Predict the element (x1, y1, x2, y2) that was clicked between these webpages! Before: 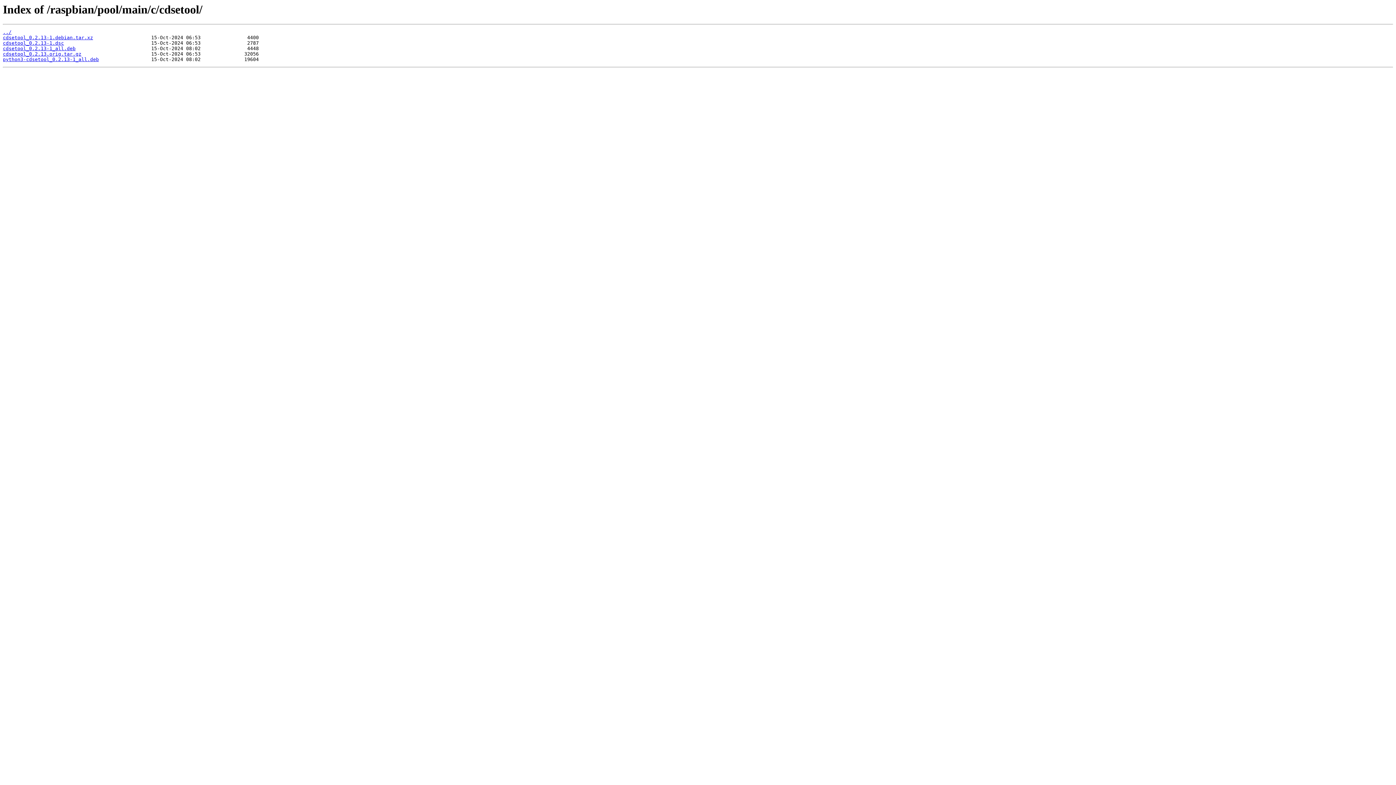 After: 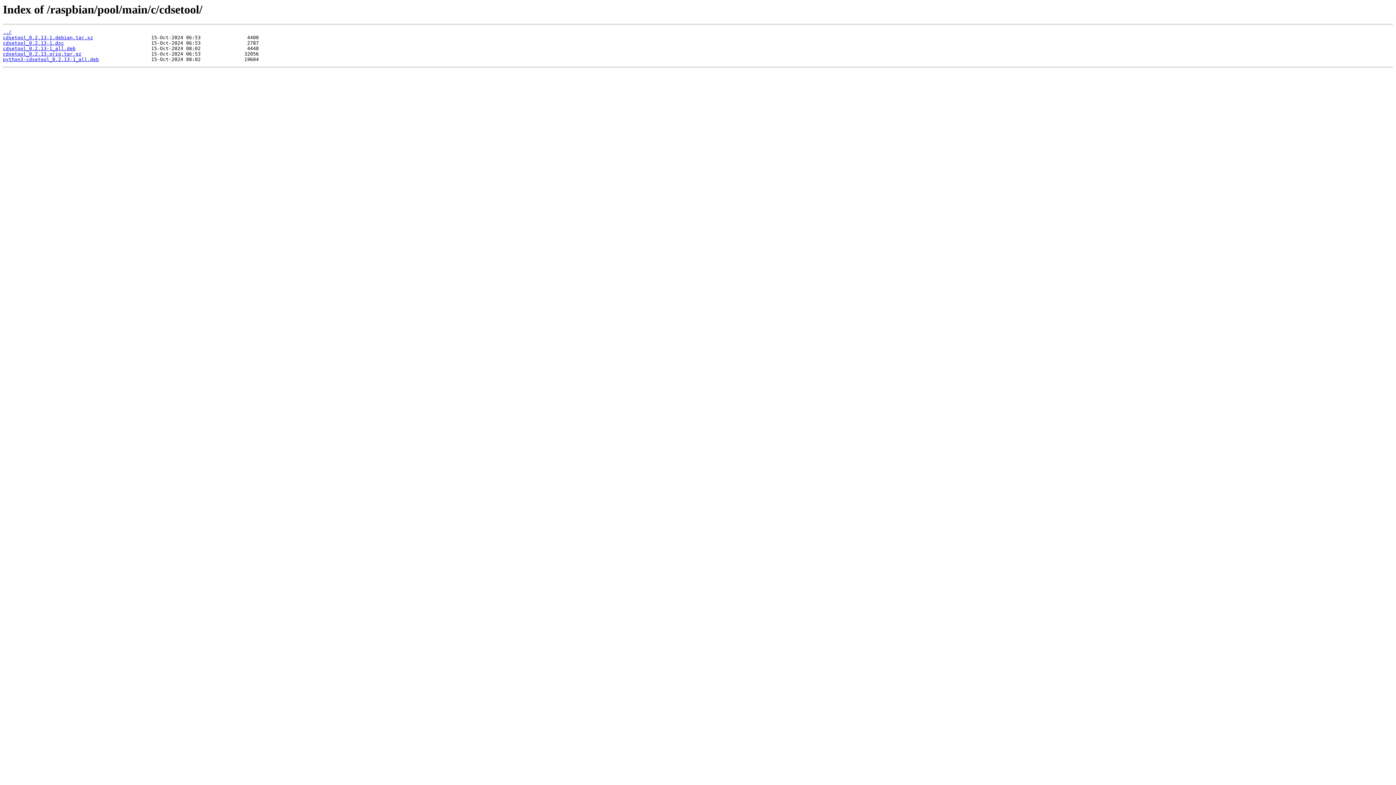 Action: label: cdsetool_0.2.13.orig.tar.gz bbox: (2, 51, 81, 56)